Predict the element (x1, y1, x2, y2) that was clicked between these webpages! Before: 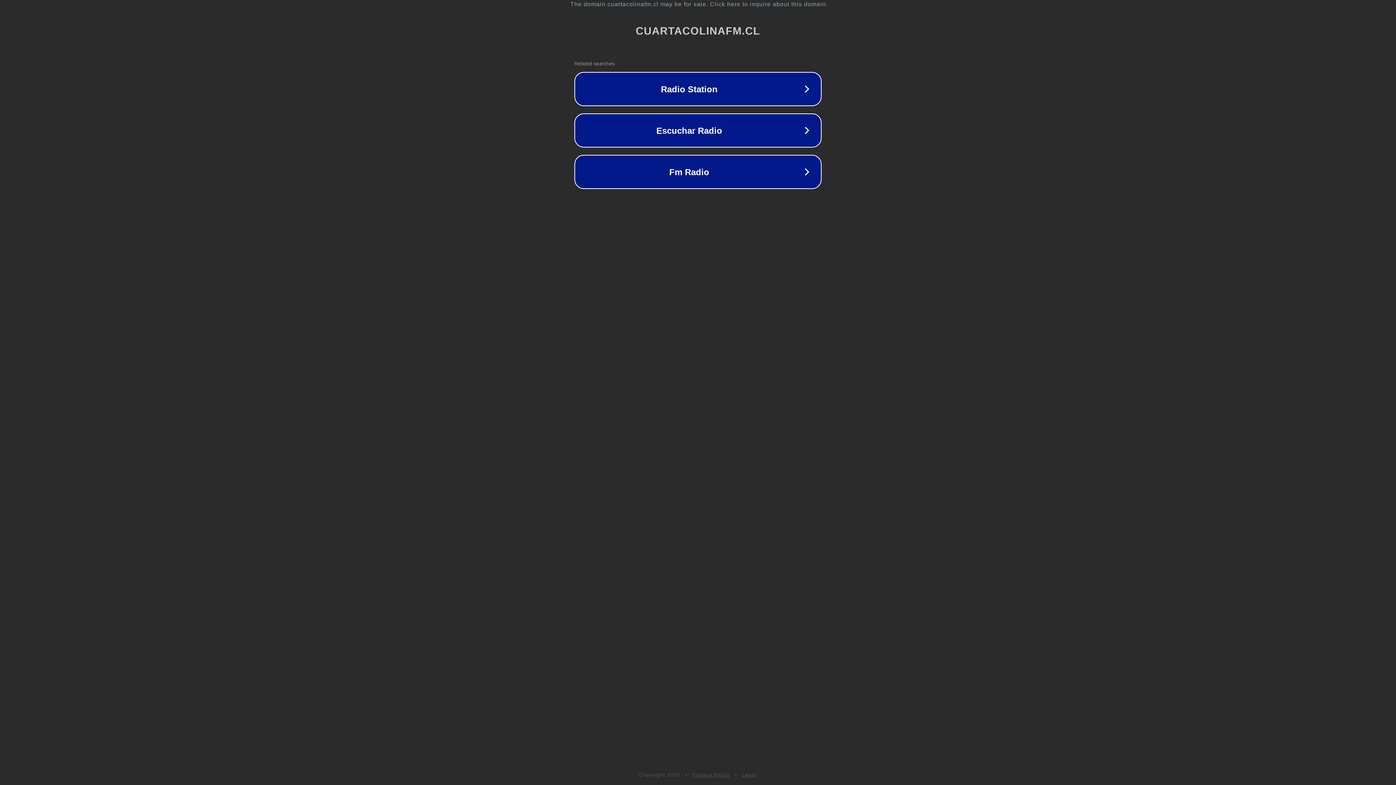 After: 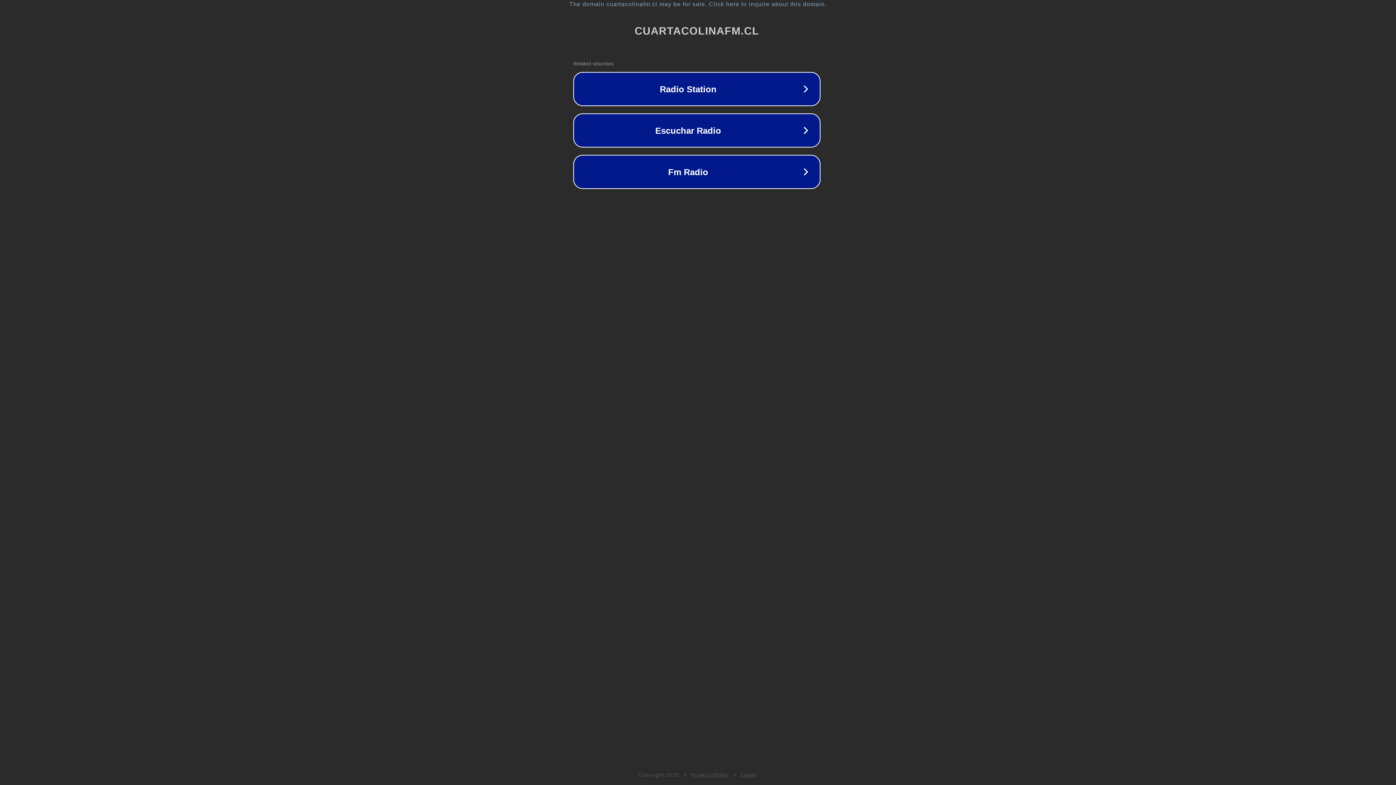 Action: bbox: (1, 1, 1397, 7) label: The domain cuartacolinafm.cl may be for sale. Click here to inquire about this domain.